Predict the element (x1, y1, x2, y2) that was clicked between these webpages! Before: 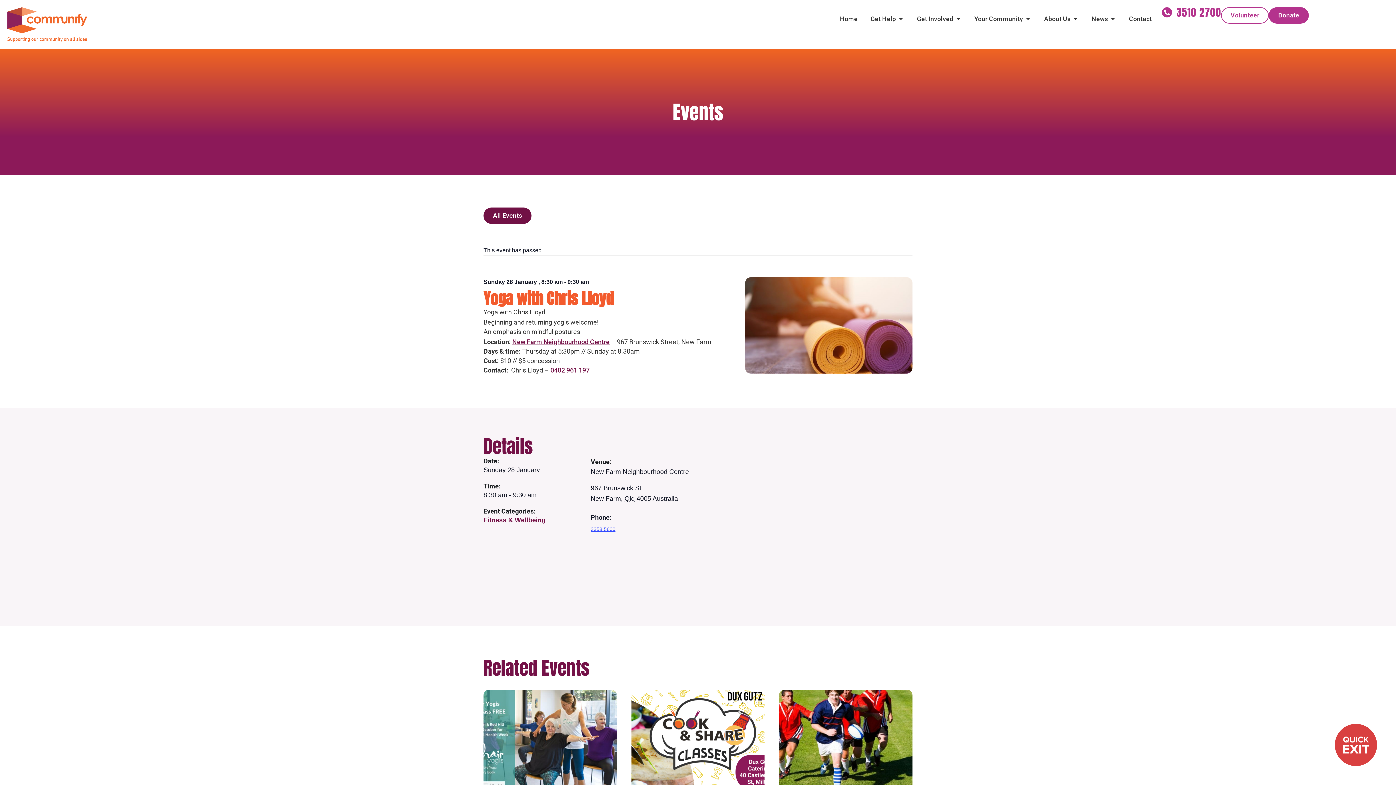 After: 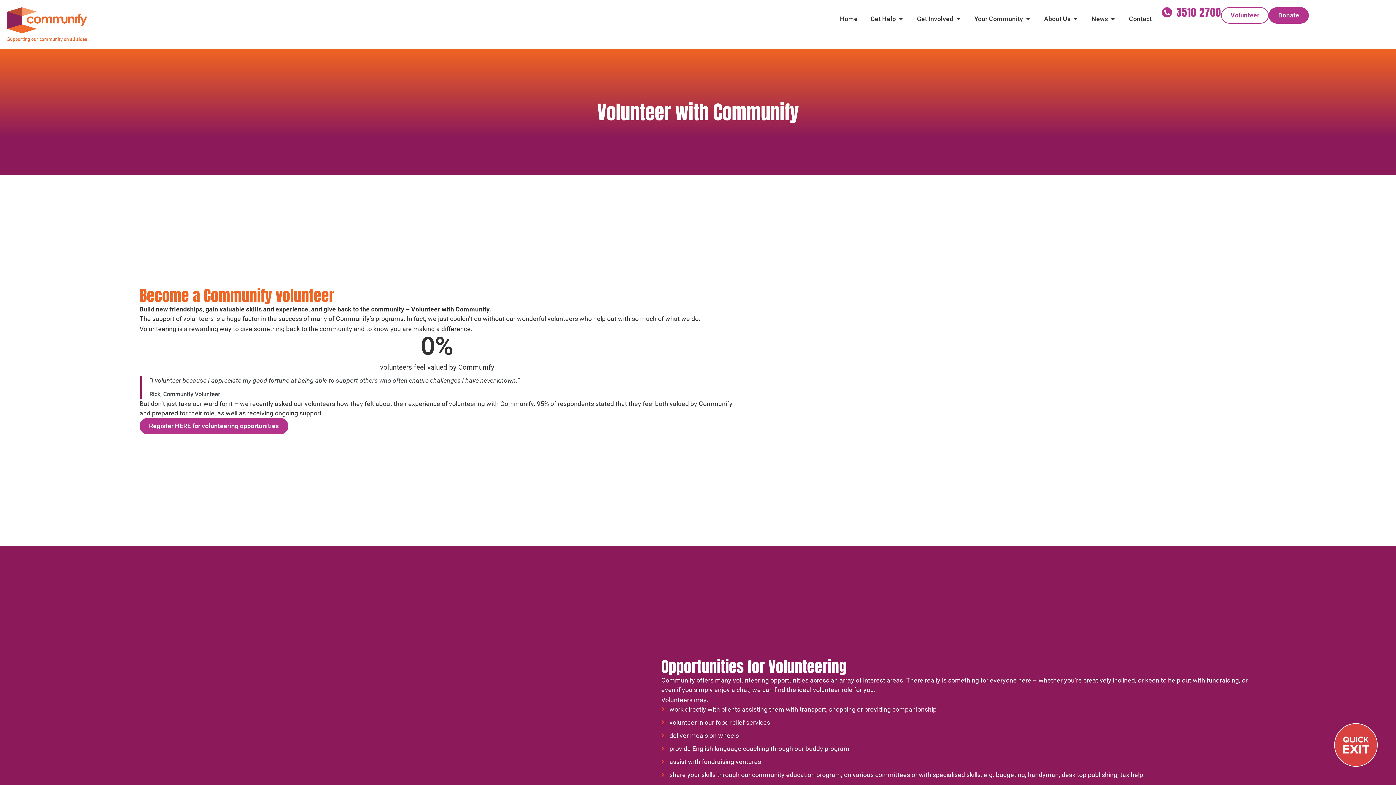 Action: bbox: (1221, 7, 1269, 23) label: Volunteer